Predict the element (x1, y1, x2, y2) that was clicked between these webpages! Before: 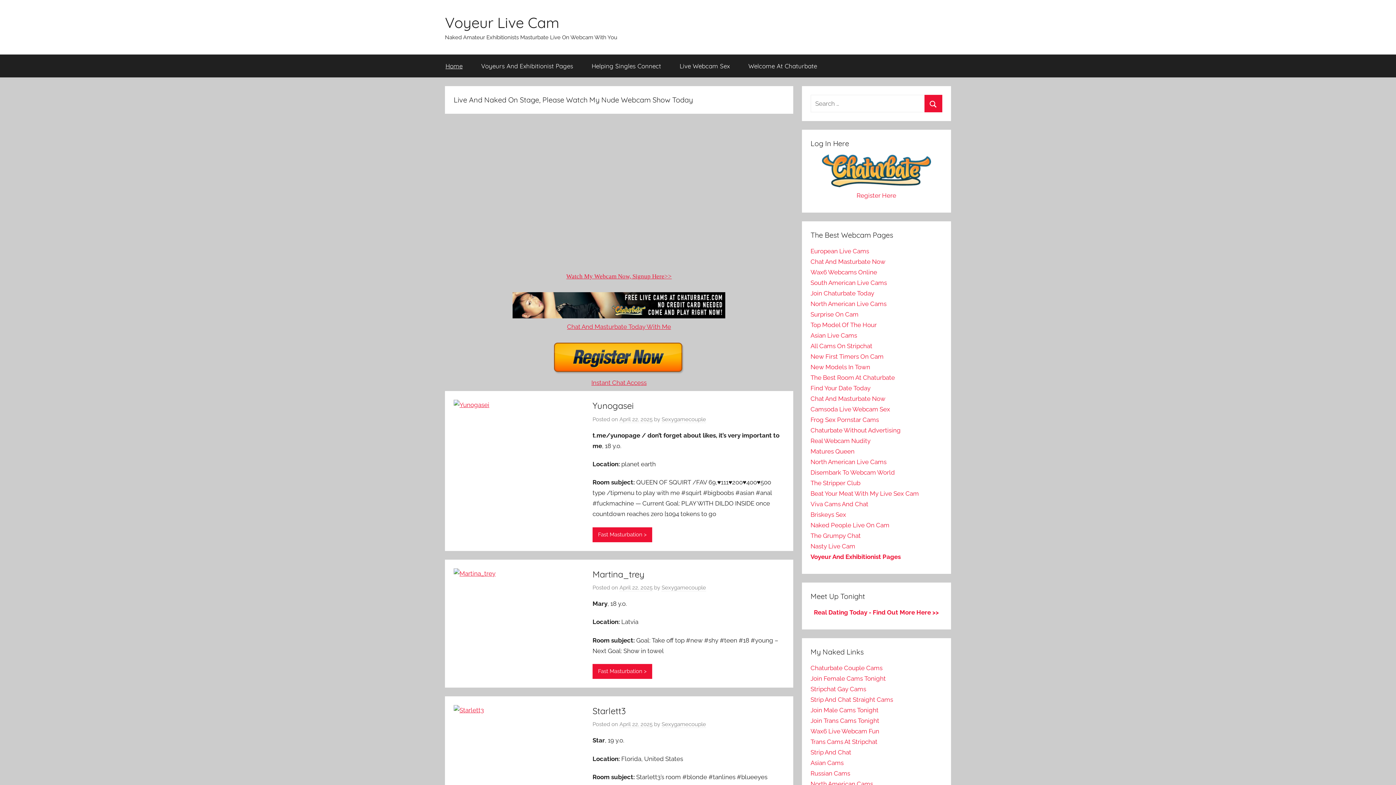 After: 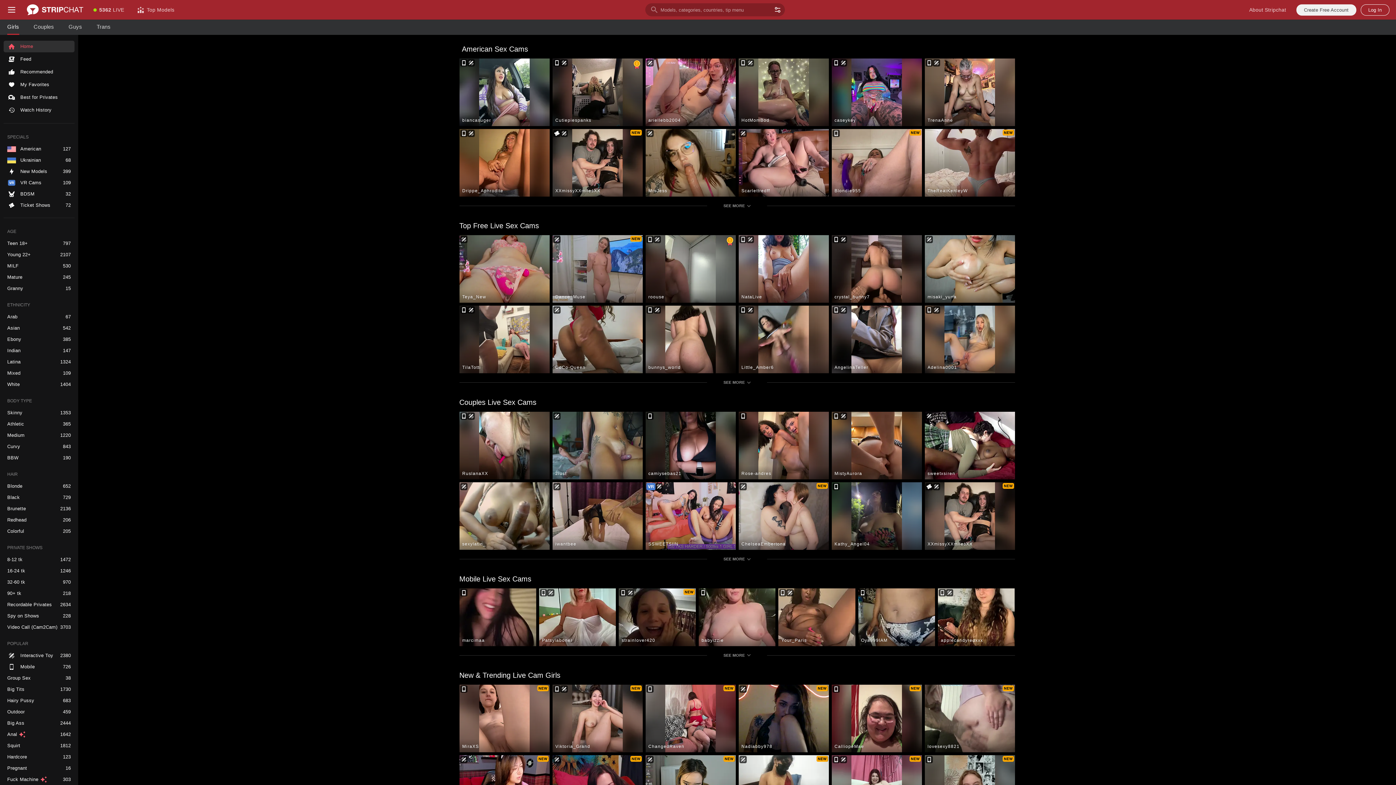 Action: label: Strip And Chat Straight Cams bbox: (810, 696, 893, 703)